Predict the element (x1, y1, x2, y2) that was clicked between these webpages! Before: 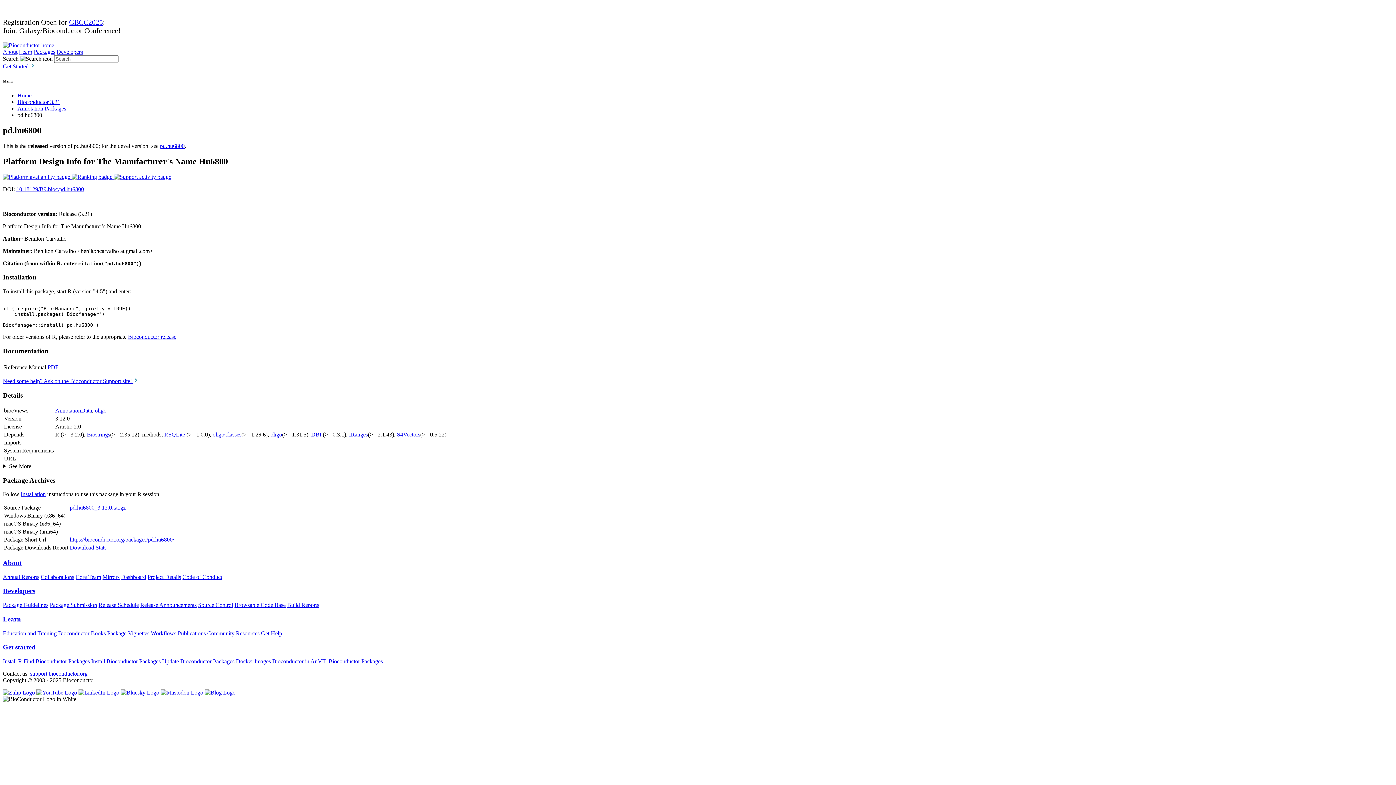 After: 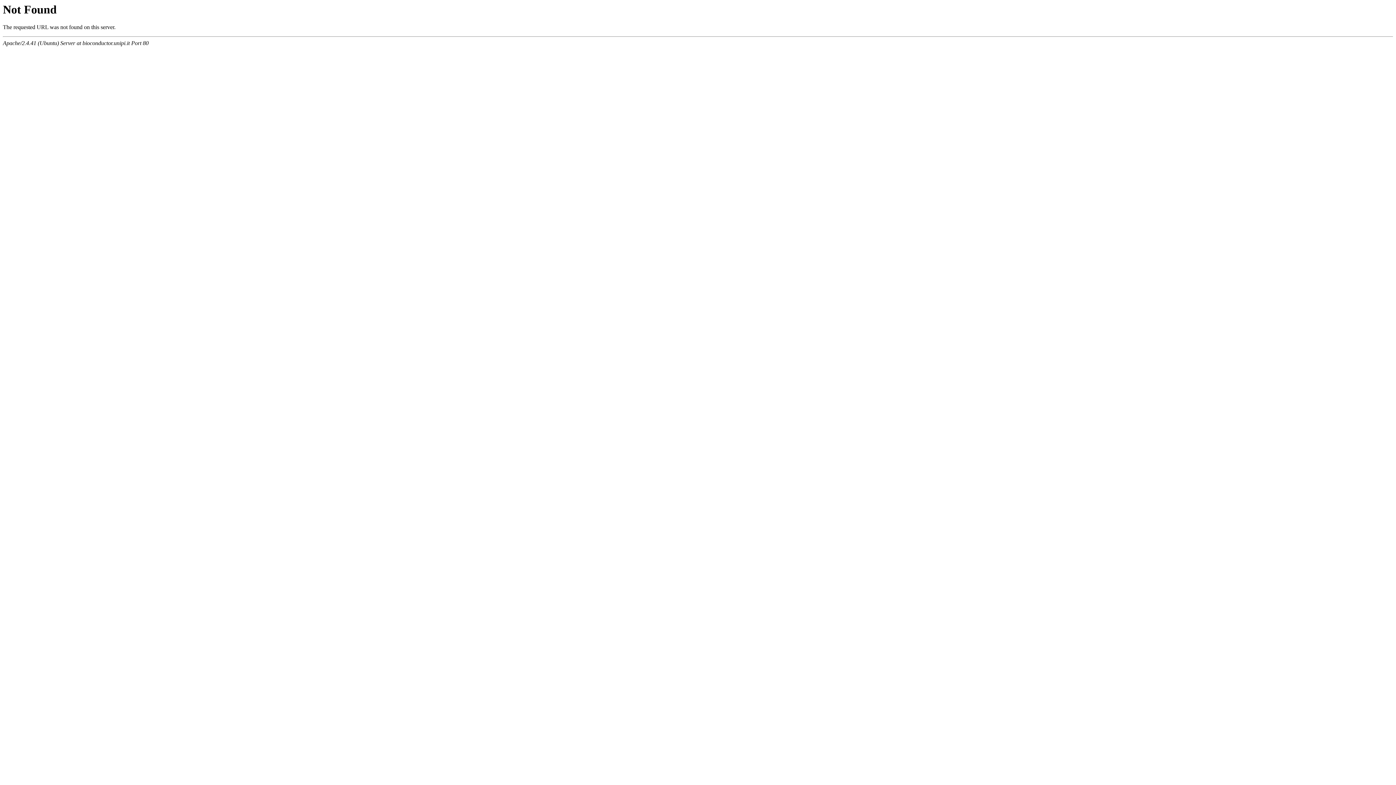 Action: bbox: (58, 630, 105, 636) label: Bioconductor Books